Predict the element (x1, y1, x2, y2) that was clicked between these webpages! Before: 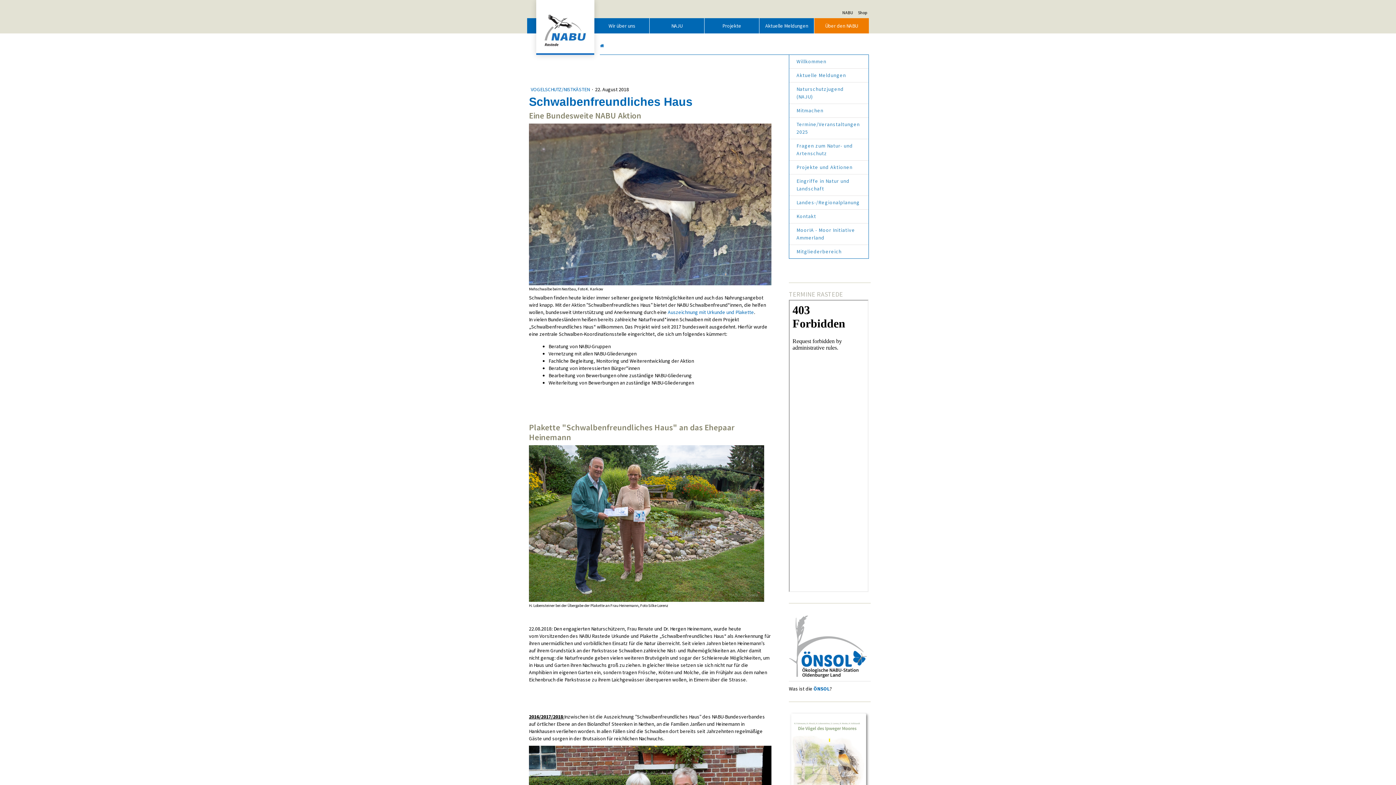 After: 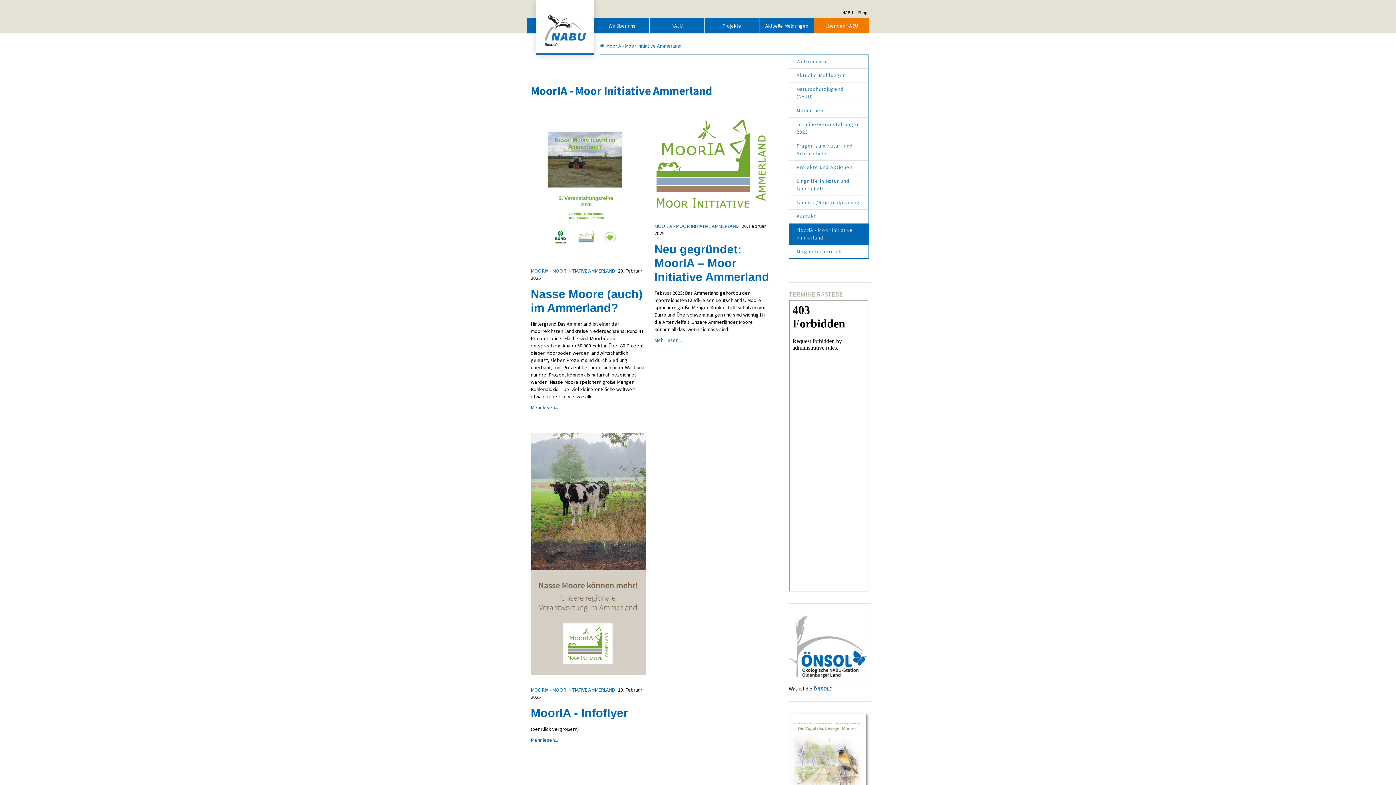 Action: bbox: (789, 223, 868, 244) label: MoorIA - Moor Initiative Ammerland